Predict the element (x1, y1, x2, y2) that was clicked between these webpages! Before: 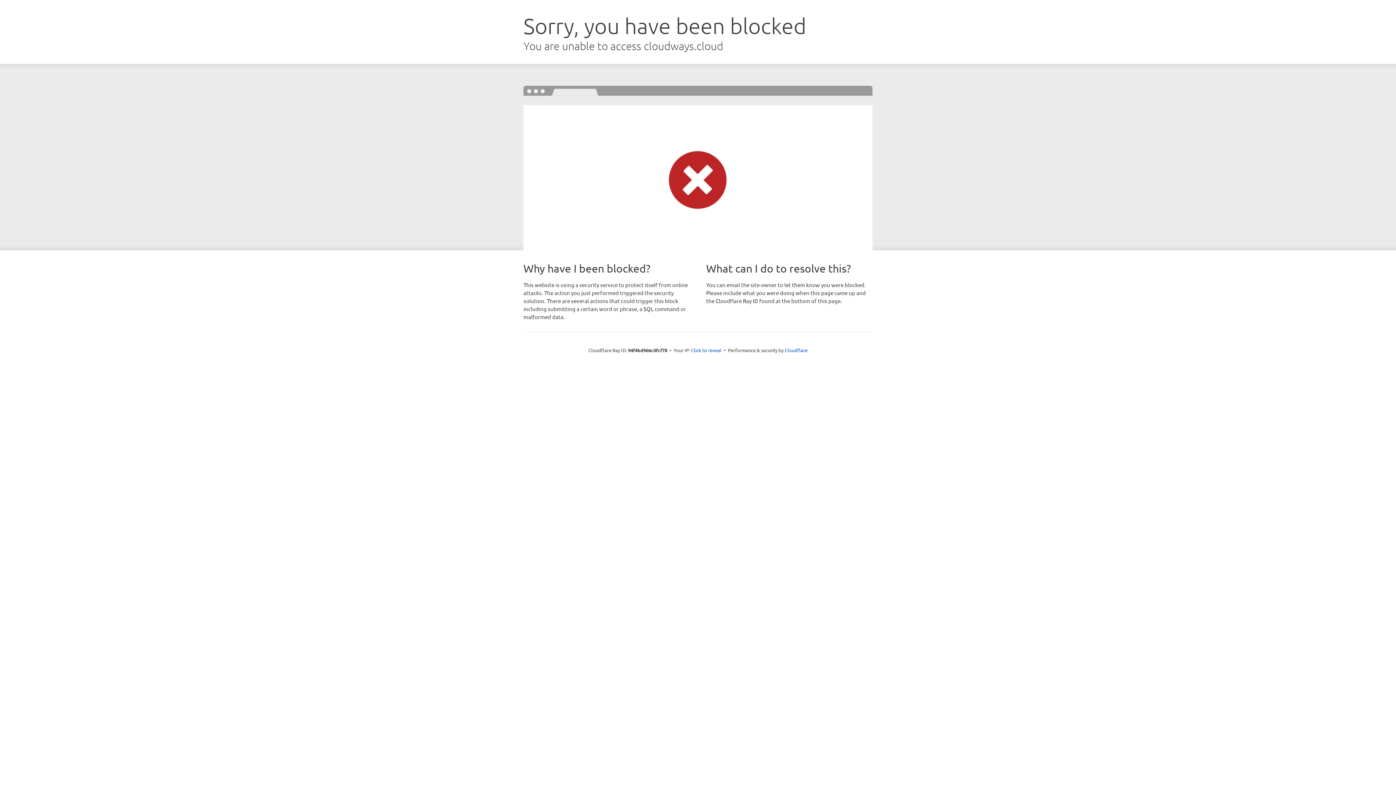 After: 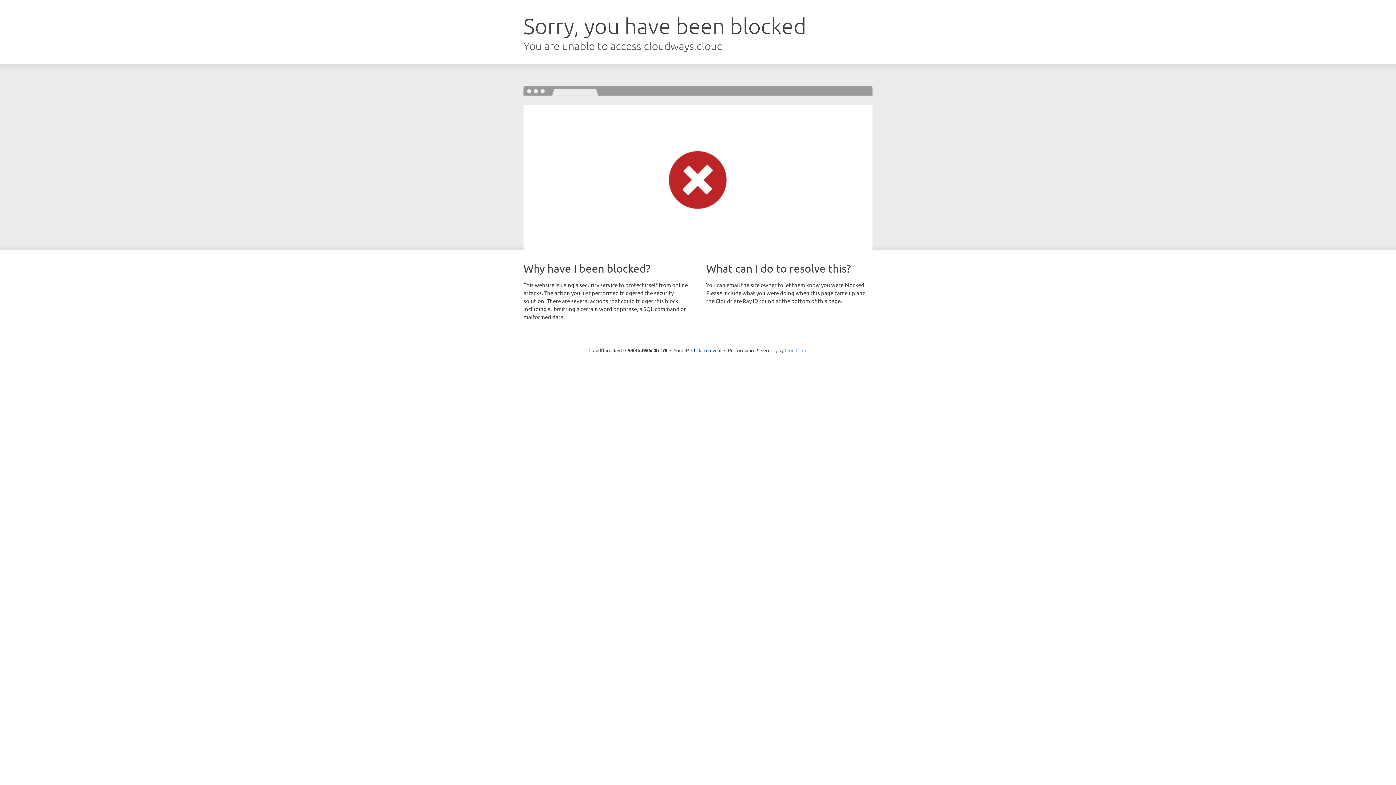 Action: bbox: (784, 347, 807, 353) label: Cloudflare